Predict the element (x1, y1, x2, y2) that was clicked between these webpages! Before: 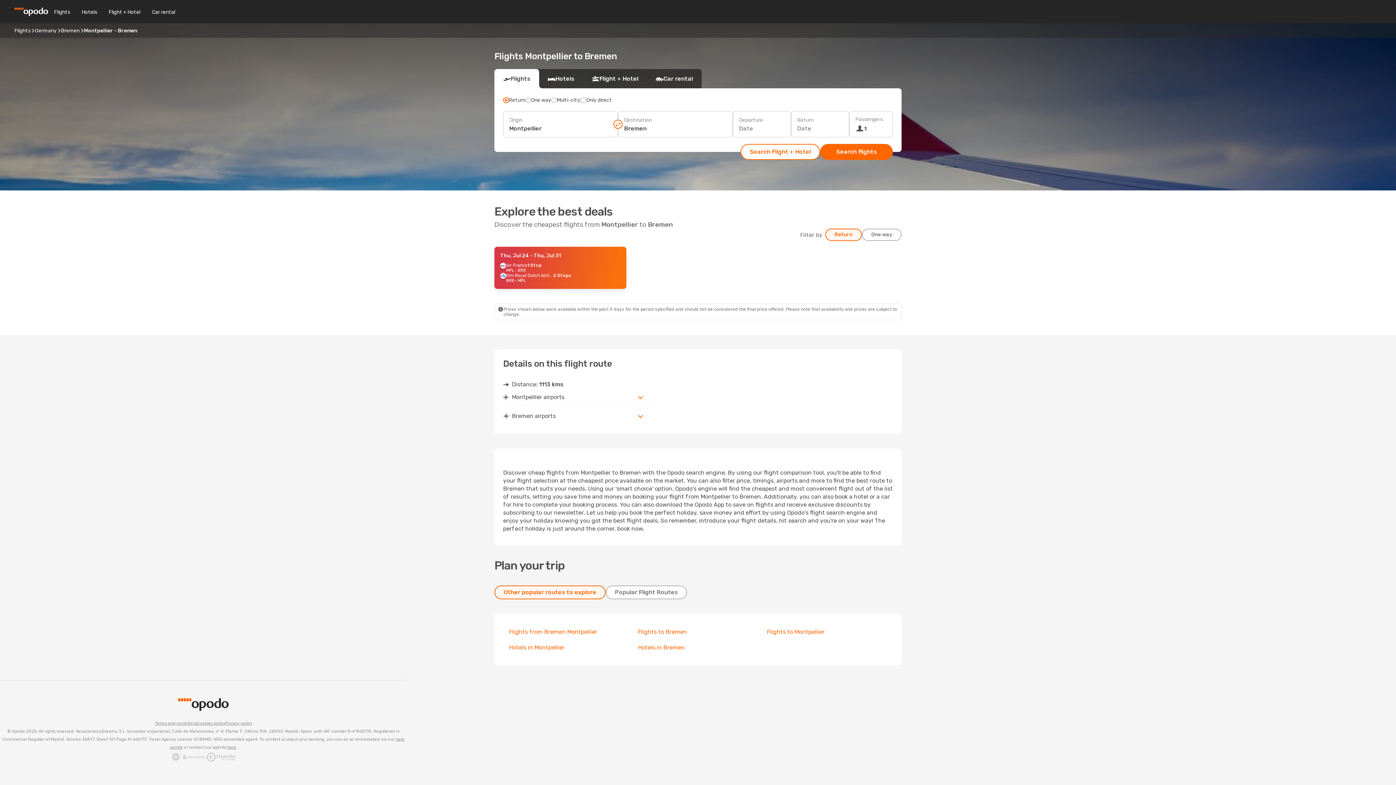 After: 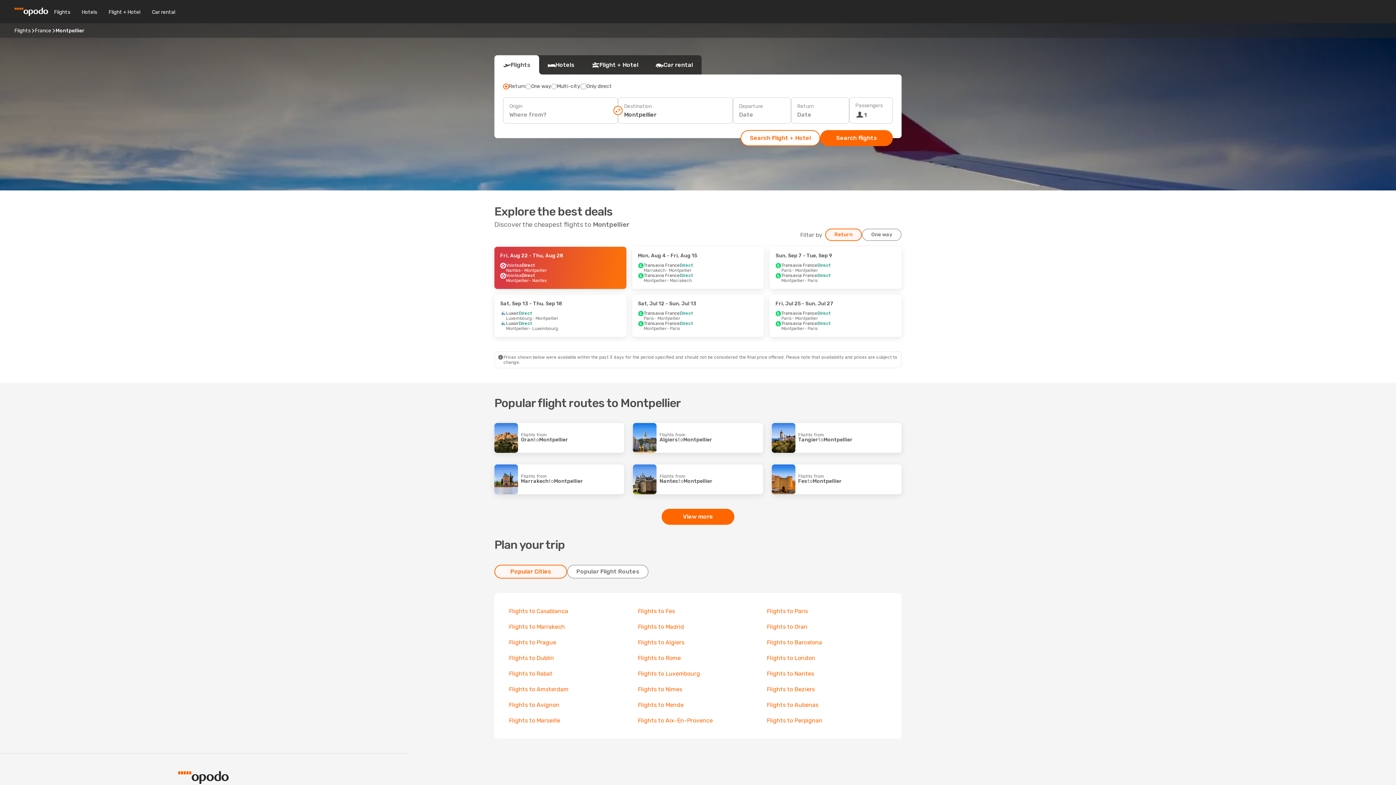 Action: bbox: (767, 628, 824, 635) label: Flights to Montpellier